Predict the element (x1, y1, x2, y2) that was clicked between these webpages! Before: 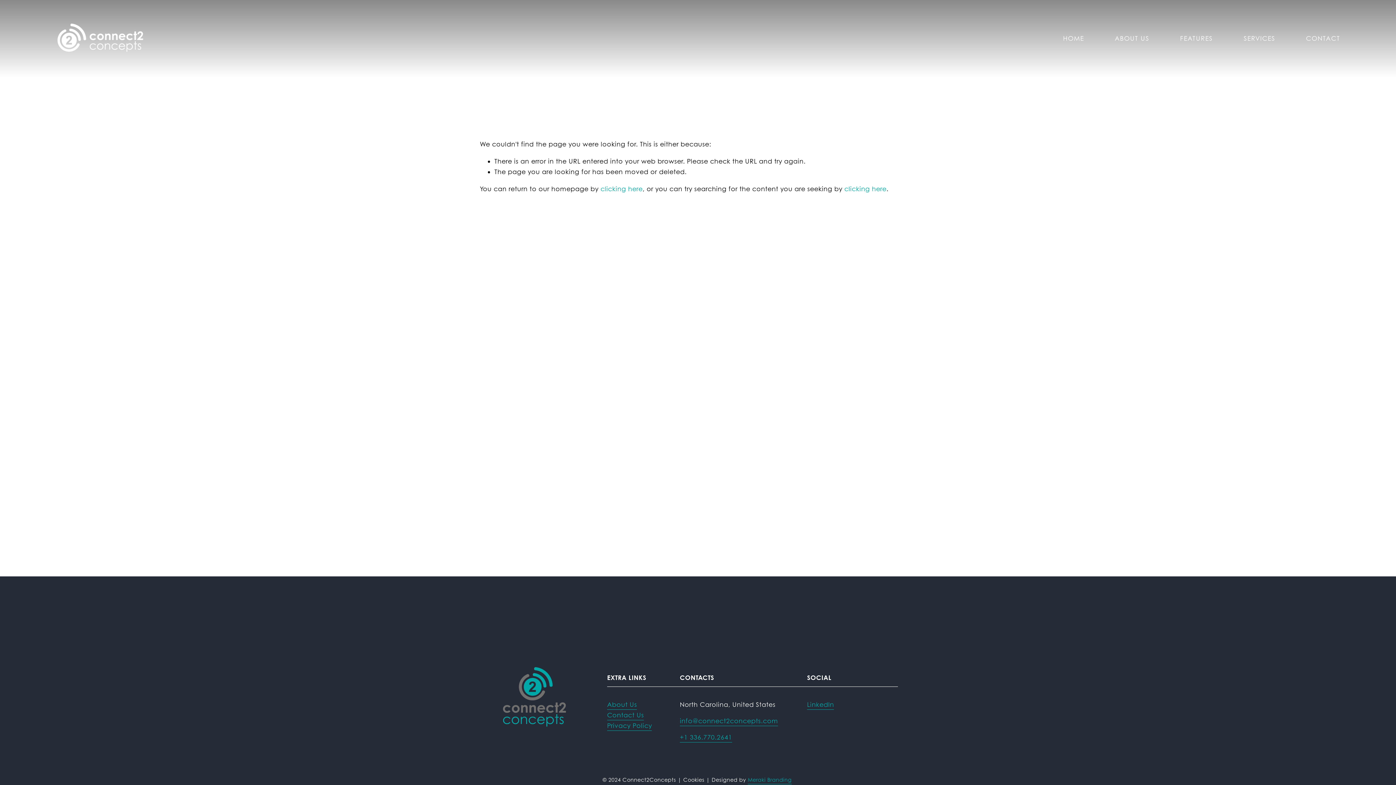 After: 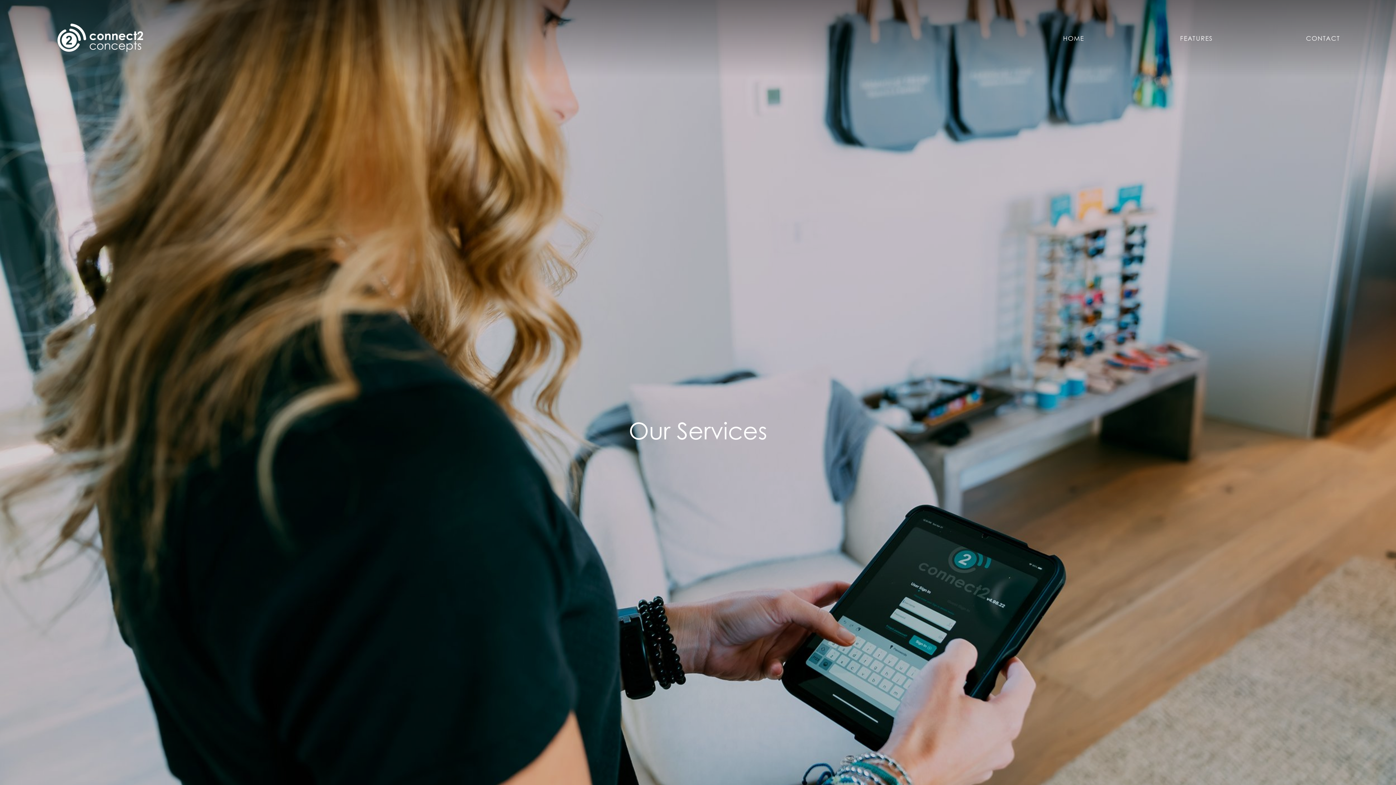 Action: label: folder dropdown bbox: (1243, 33, 1275, 43)